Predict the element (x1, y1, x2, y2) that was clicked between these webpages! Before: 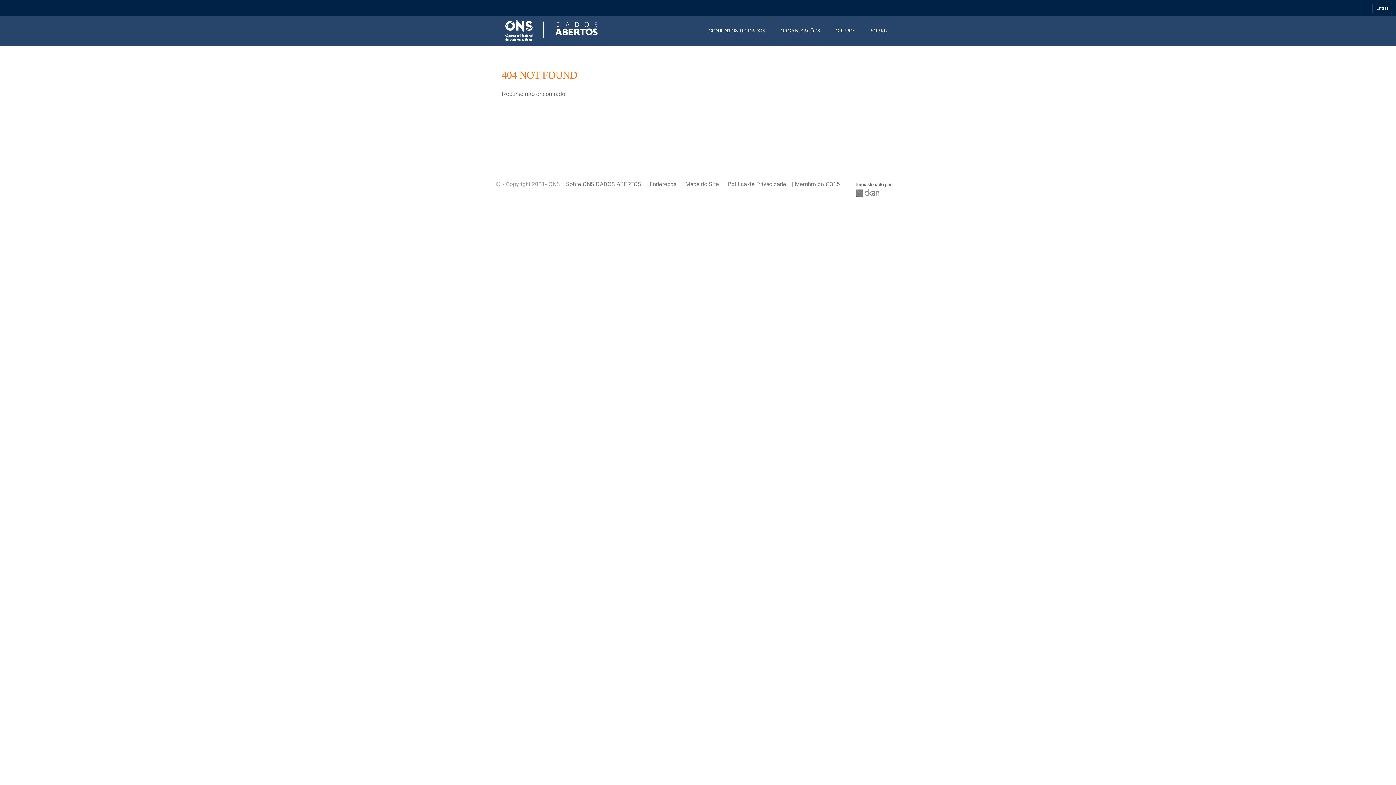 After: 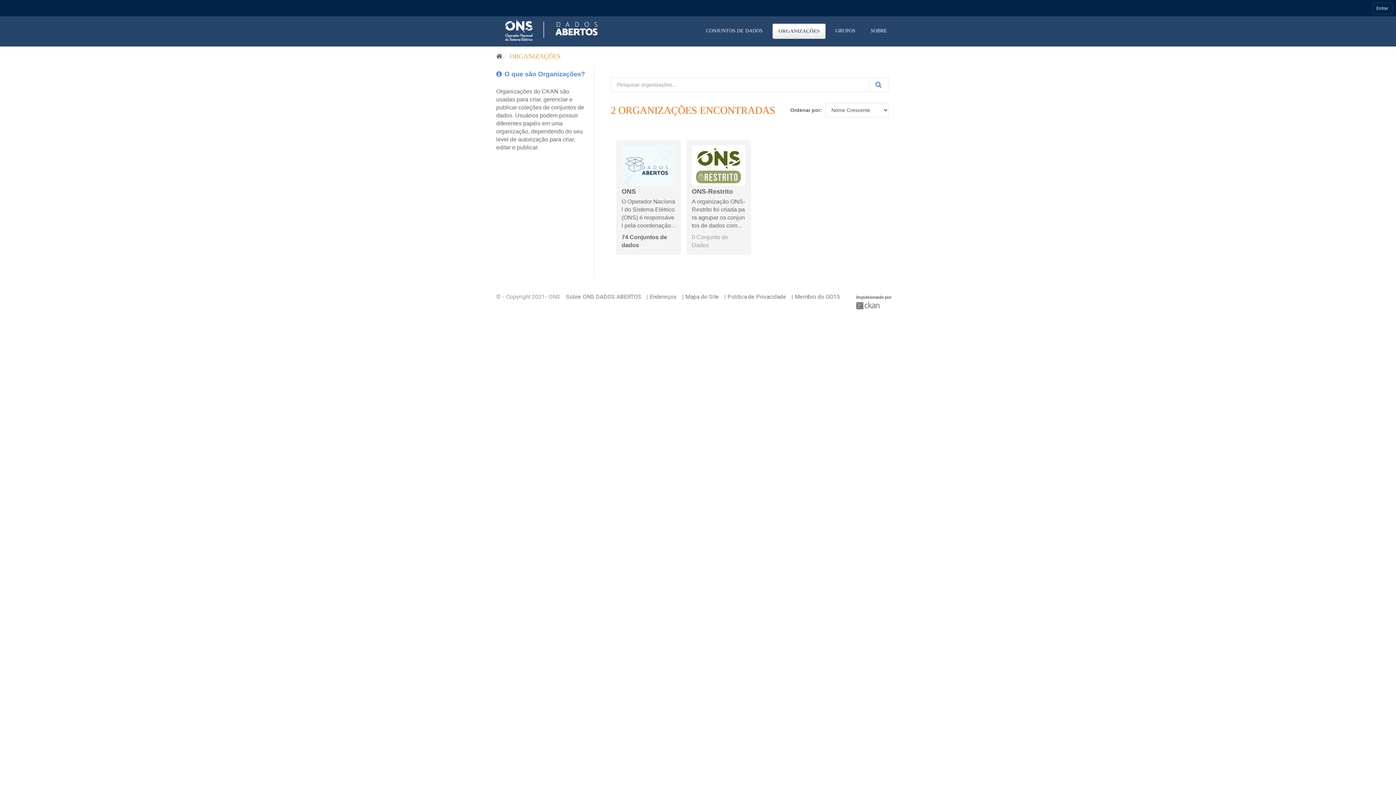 Action: bbox: (775, 23, 825, 38) label: ORGANIZAÇÕES